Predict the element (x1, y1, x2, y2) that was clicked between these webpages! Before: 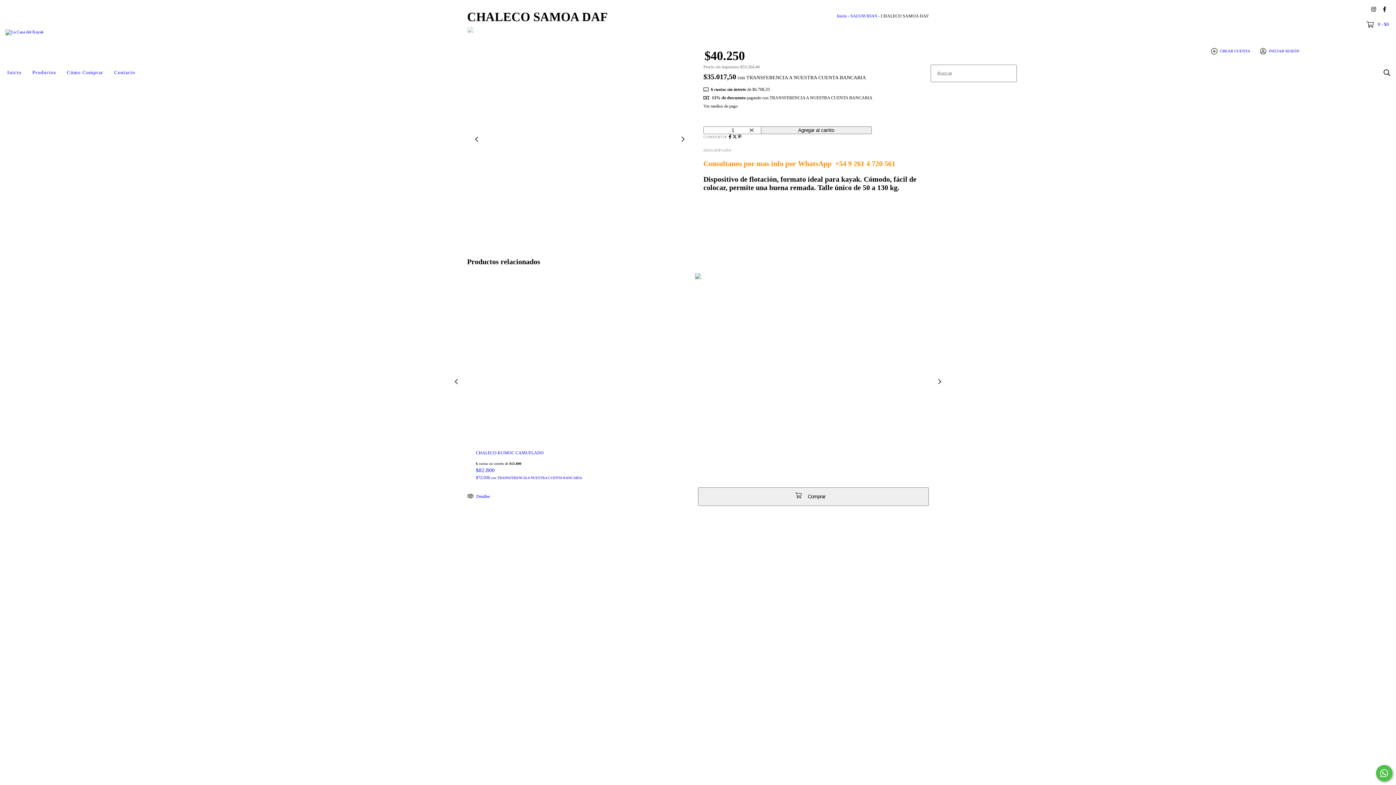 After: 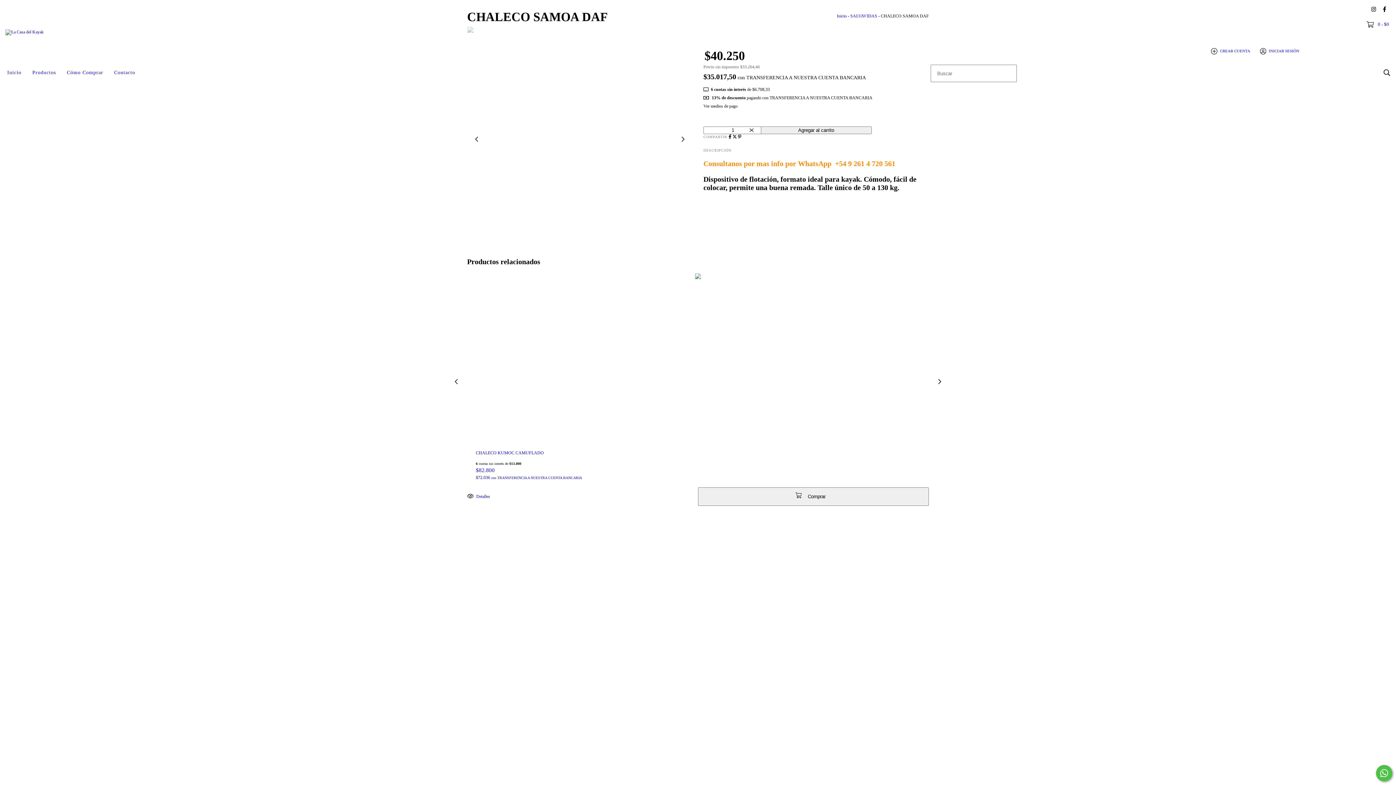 Action: bbox: (728, 134, 732, 139) label: Compartir en Facebook